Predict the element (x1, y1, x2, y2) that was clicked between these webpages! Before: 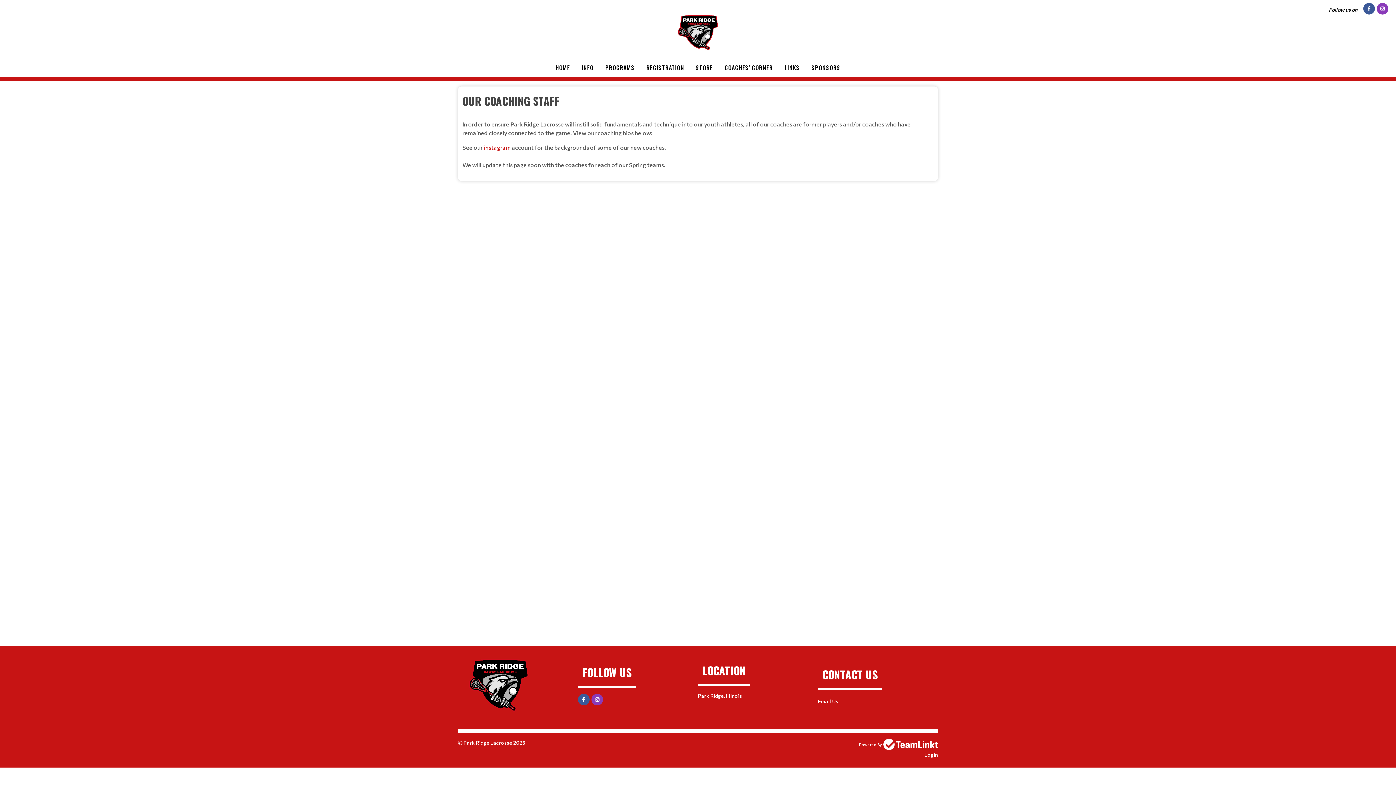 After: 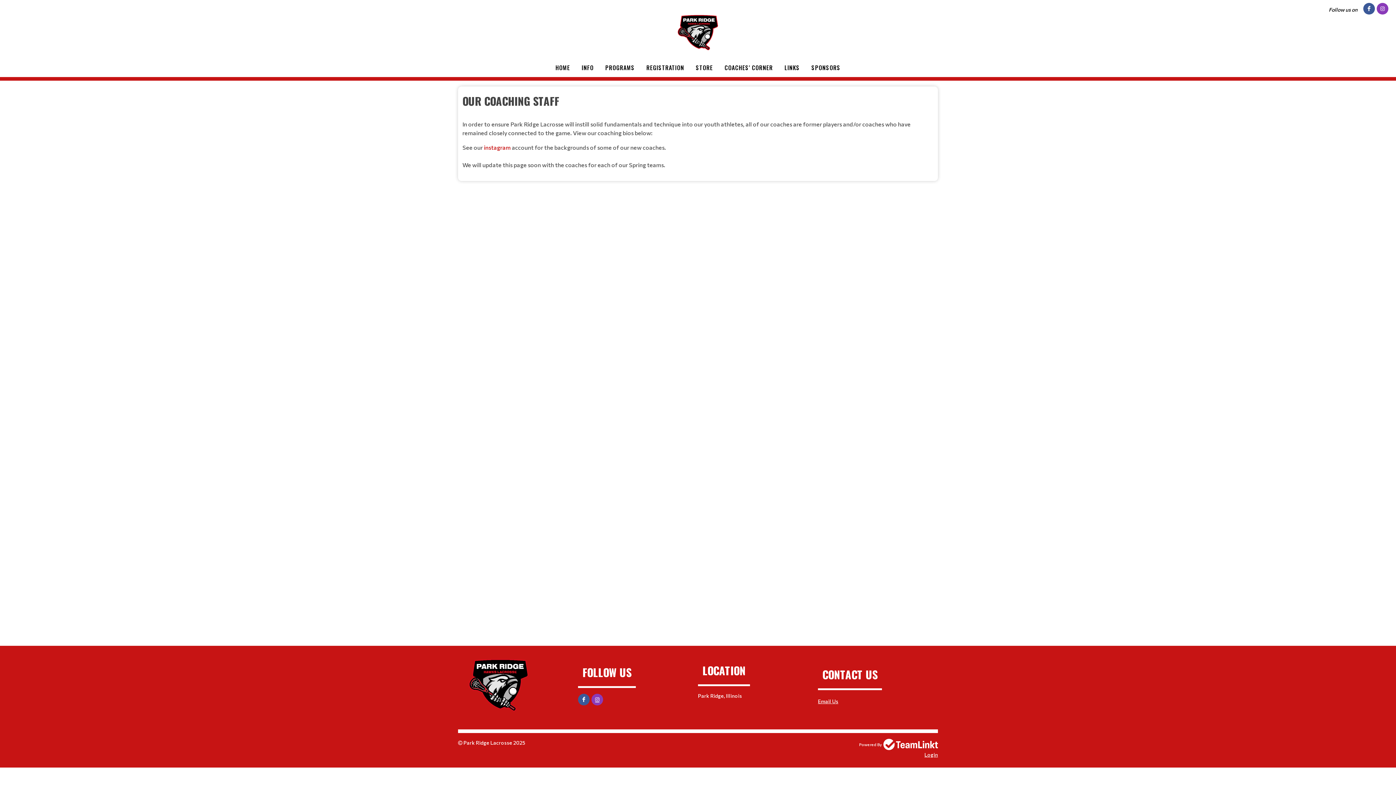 Action: bbox: (591, 694, 603, 705)